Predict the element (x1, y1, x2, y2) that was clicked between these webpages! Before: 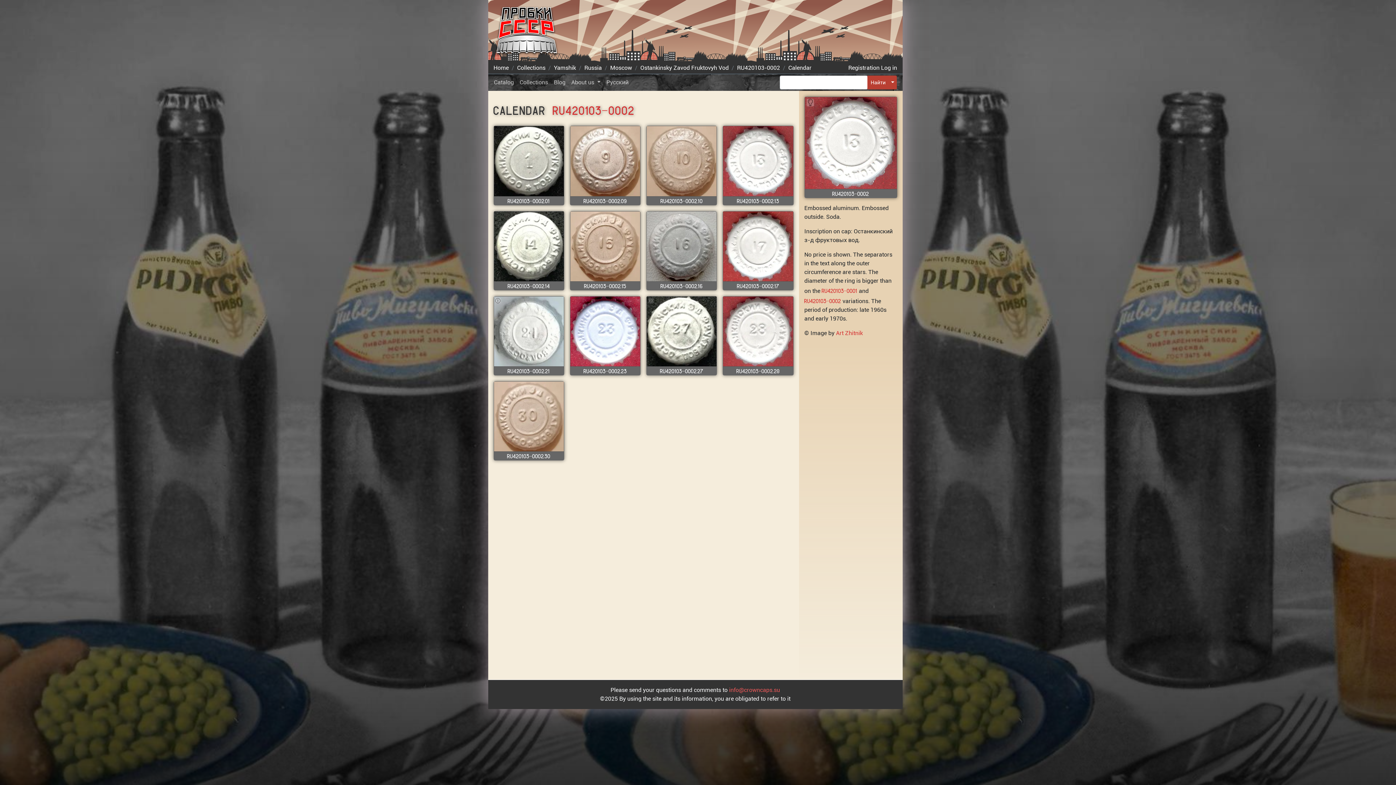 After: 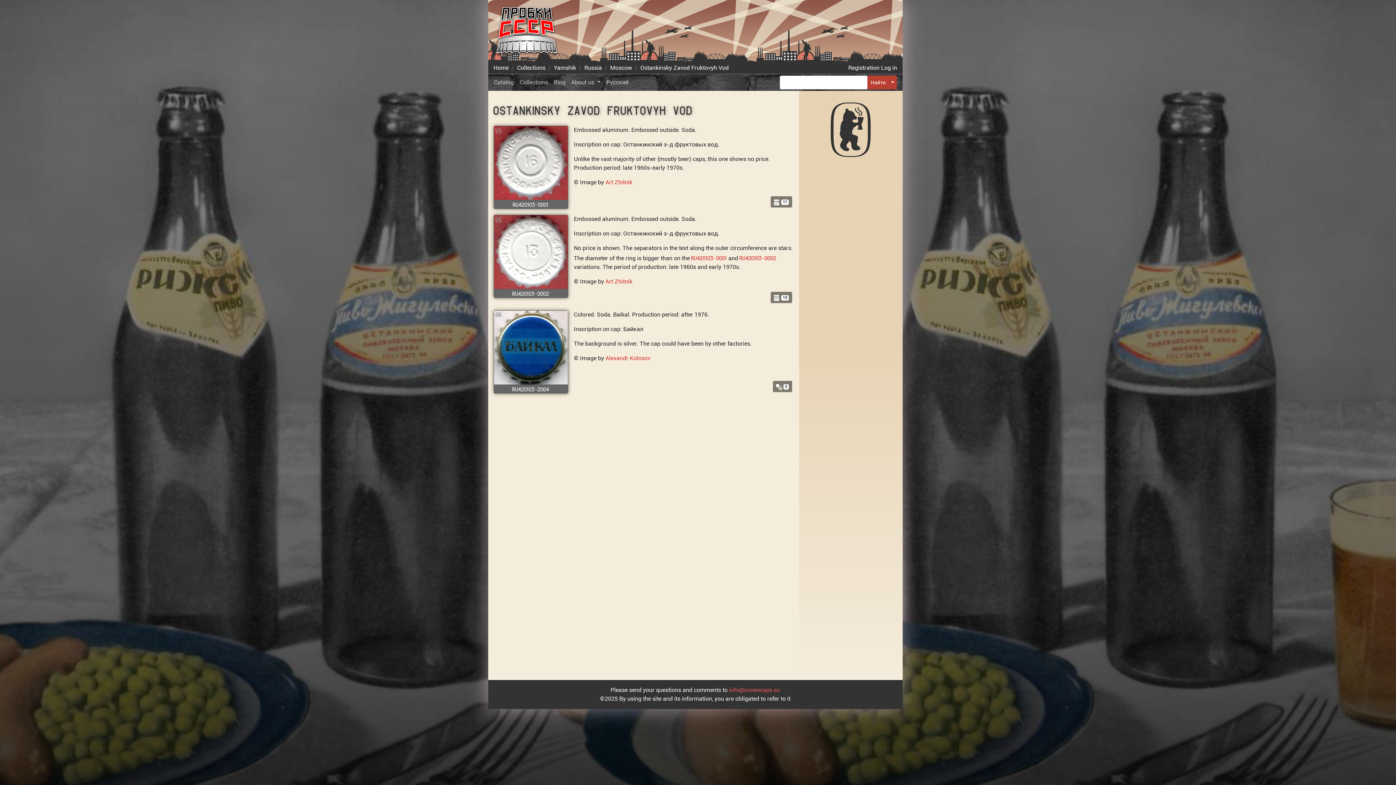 Action: bbox: (552, 104, 635, 115) label: RU420103-0002